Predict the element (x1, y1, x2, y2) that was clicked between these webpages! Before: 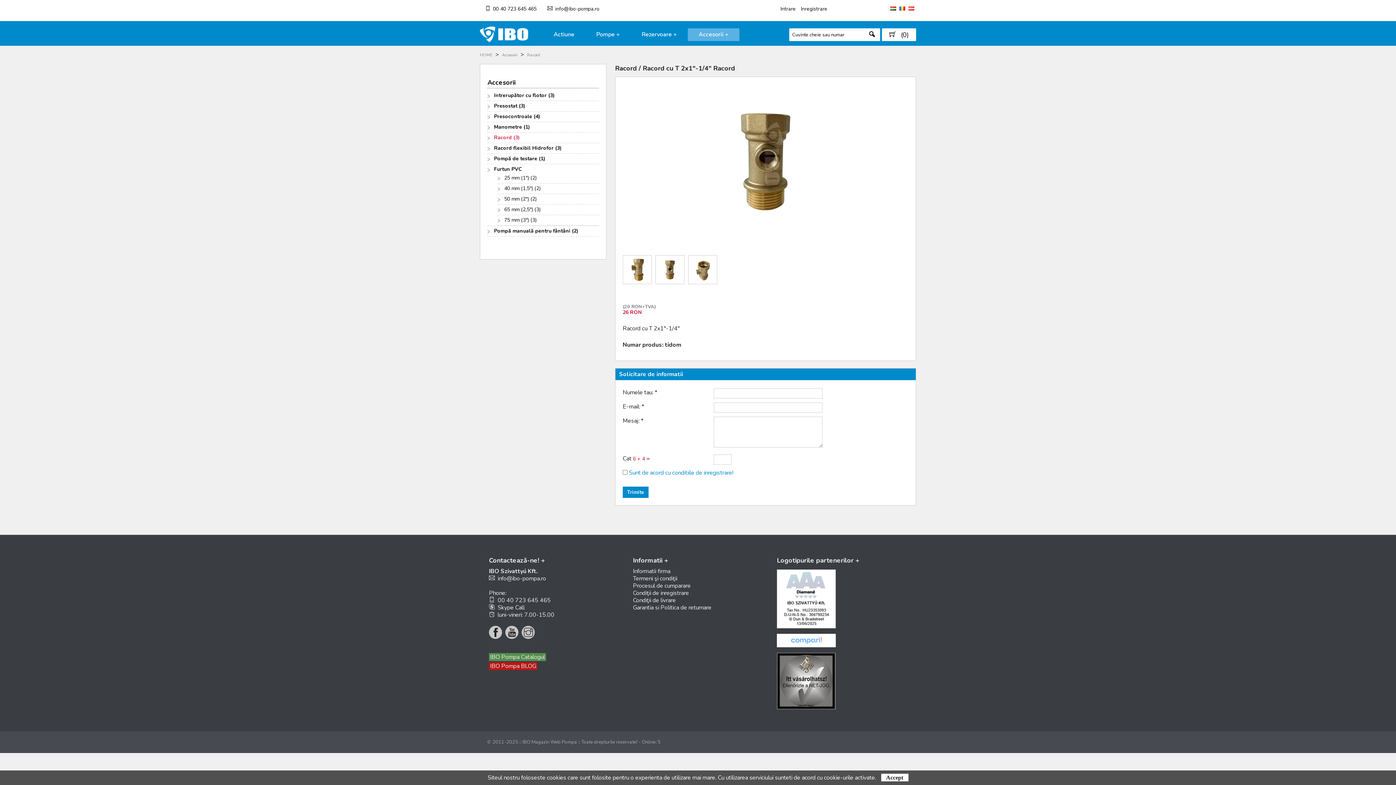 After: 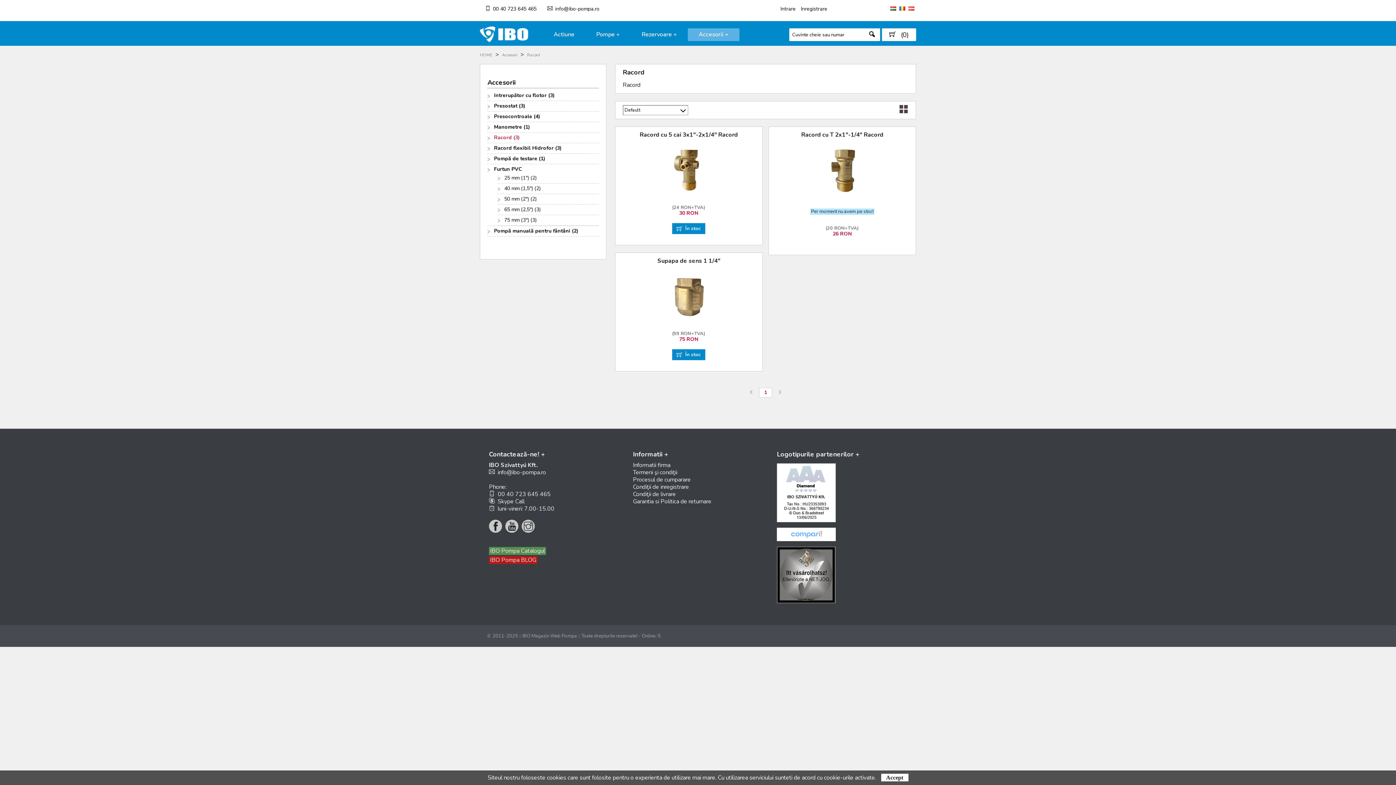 Action: label: Racord (3) bbox: (494, 134, 598, 141)